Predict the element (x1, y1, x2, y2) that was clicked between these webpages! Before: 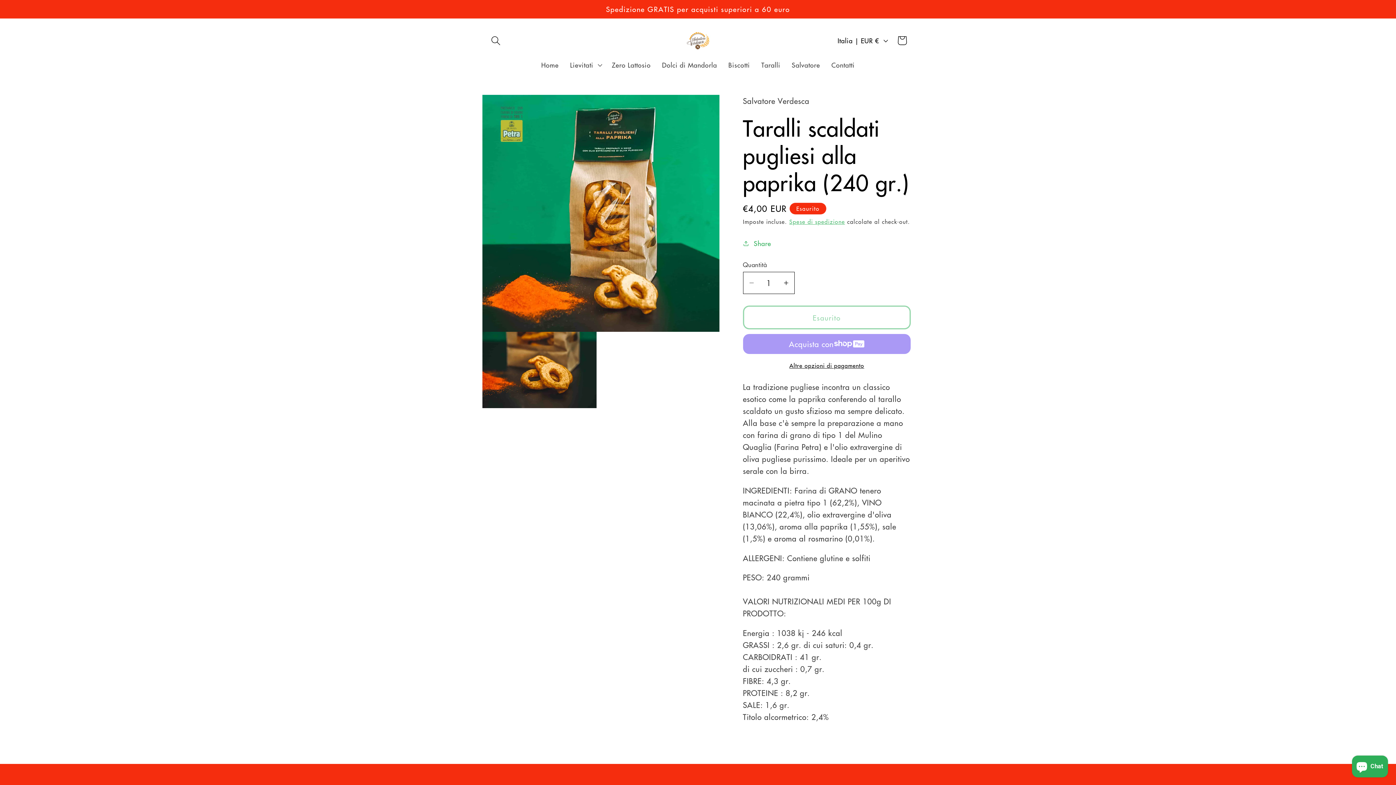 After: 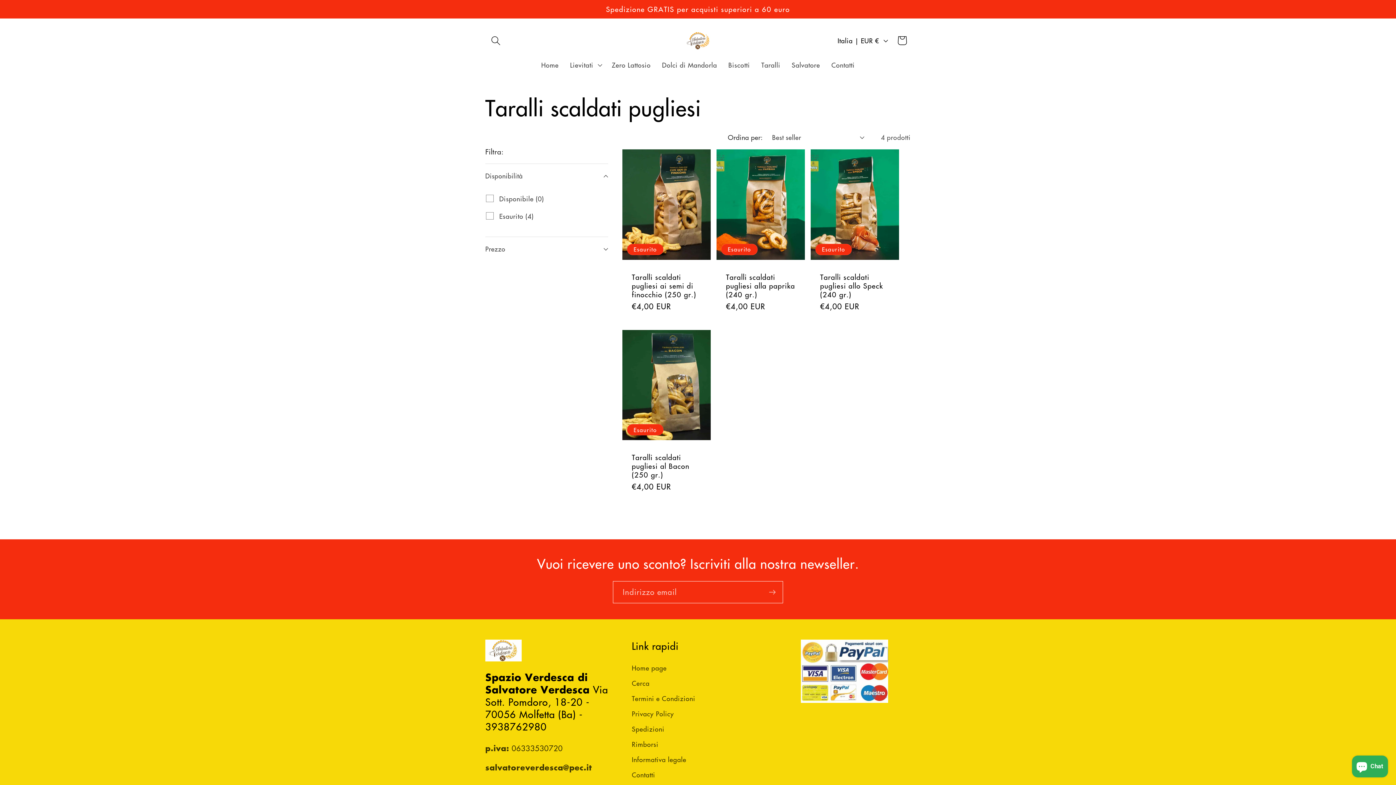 Action: bbox: (755, 55, 786, 74) label: Taralli